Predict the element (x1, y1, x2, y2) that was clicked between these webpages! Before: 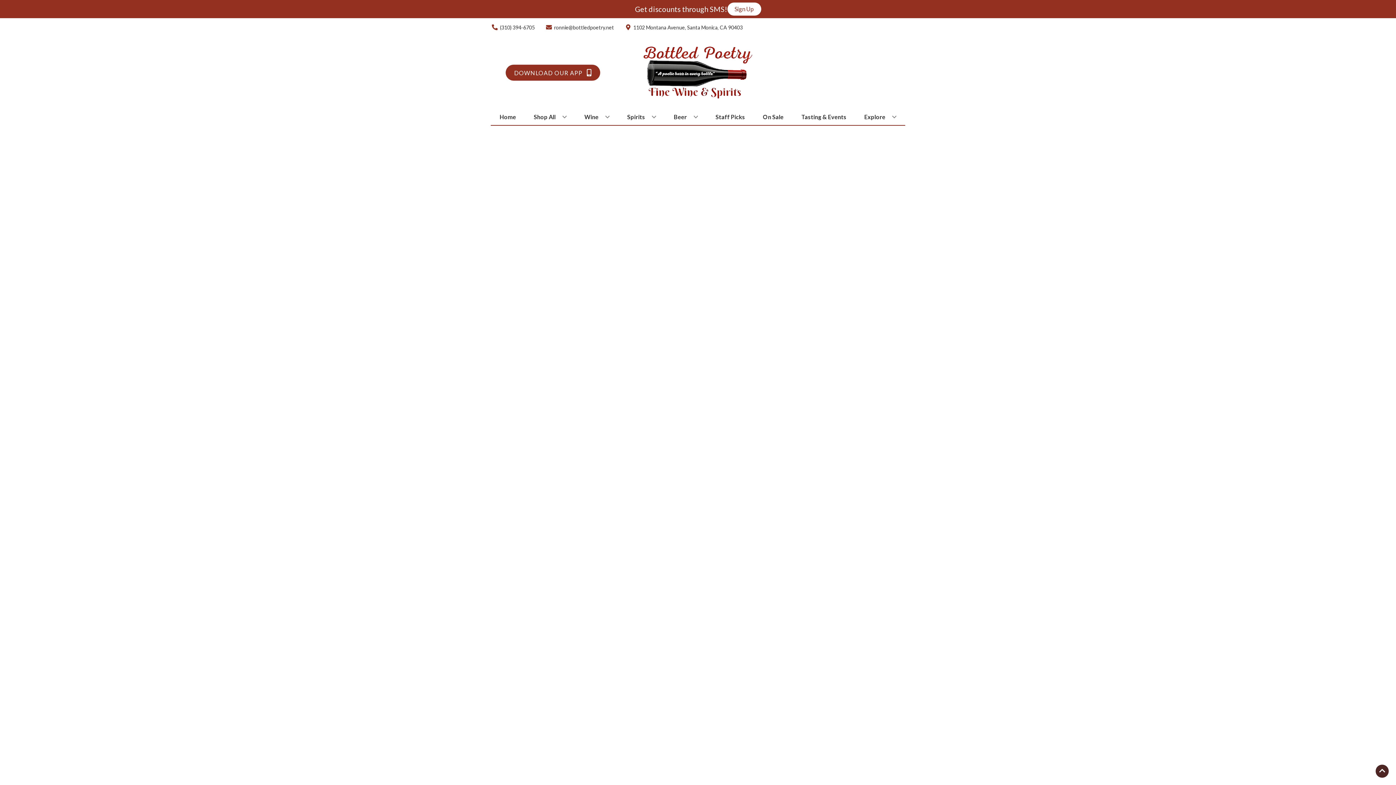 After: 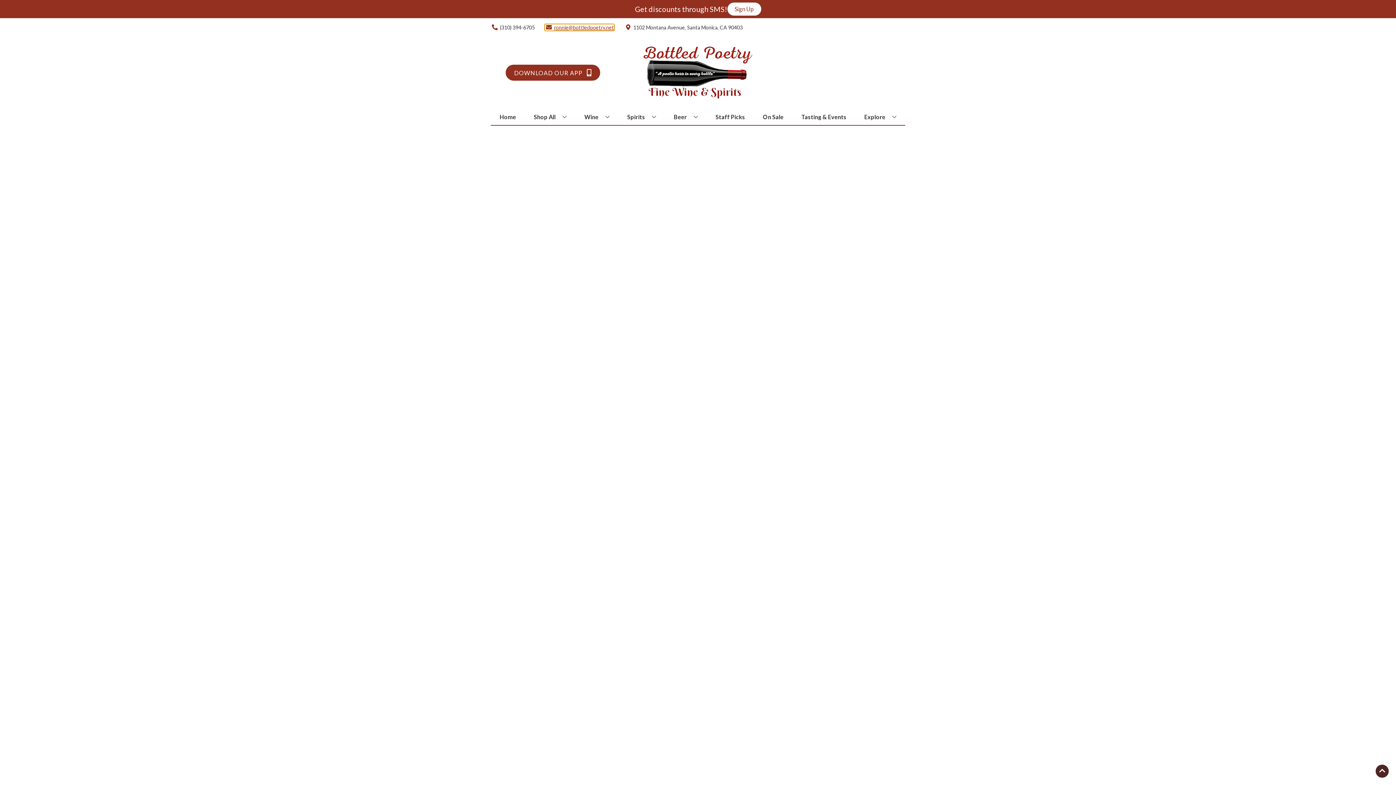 Action: bbox: (545, 24, 614, 30) label: Store Email address is ronnie@bottledpoetry.net Clicking will open a link in a new tab